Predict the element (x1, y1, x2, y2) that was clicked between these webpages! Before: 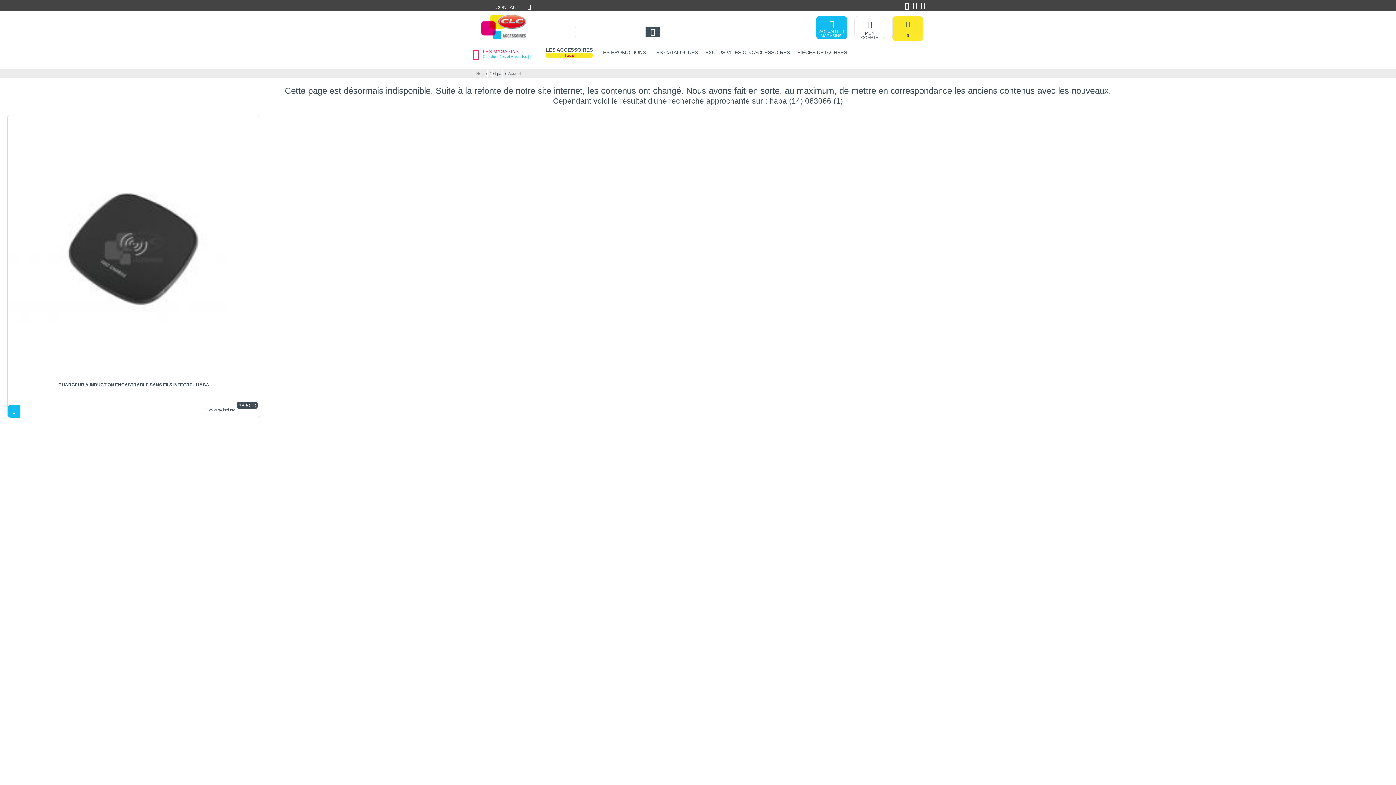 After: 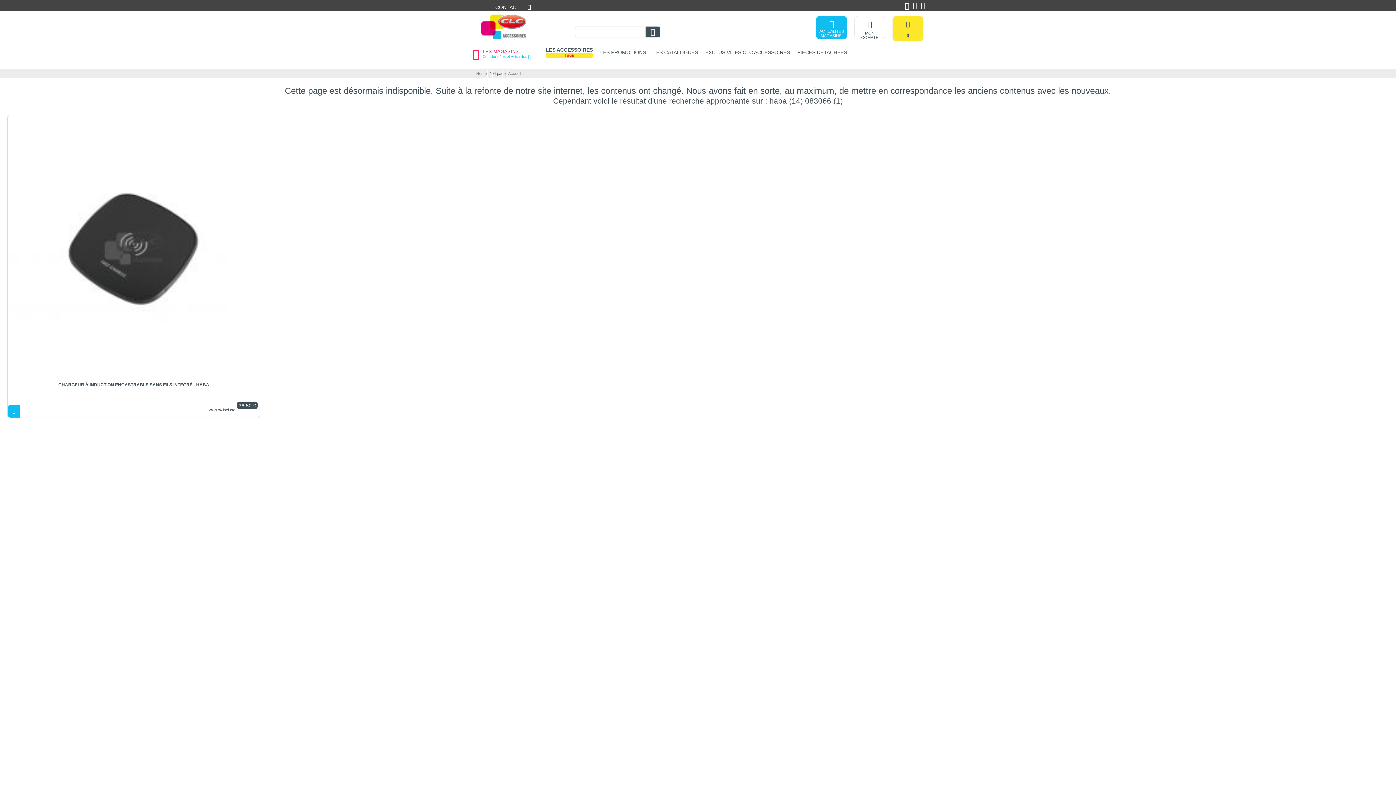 Action: bbox: (913, 0, 917, 14)